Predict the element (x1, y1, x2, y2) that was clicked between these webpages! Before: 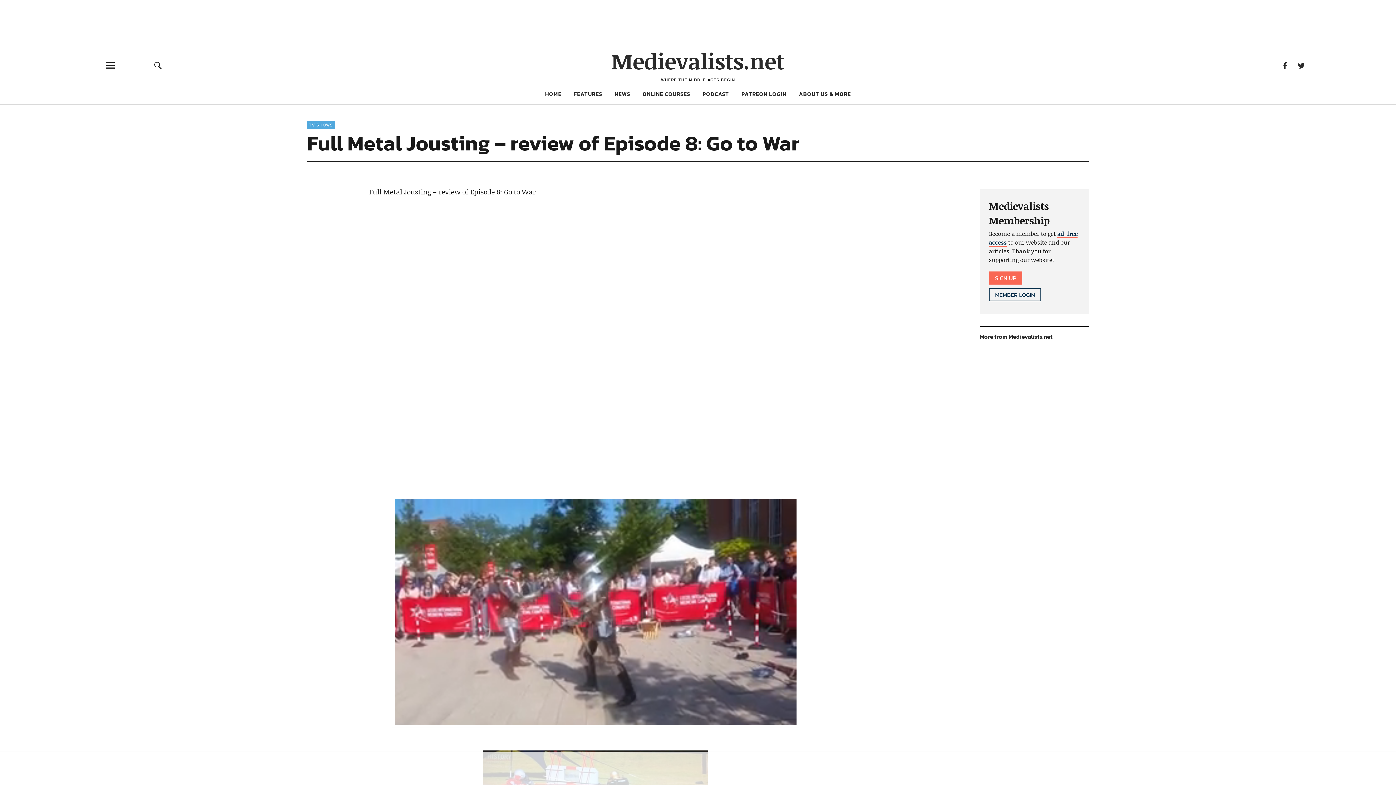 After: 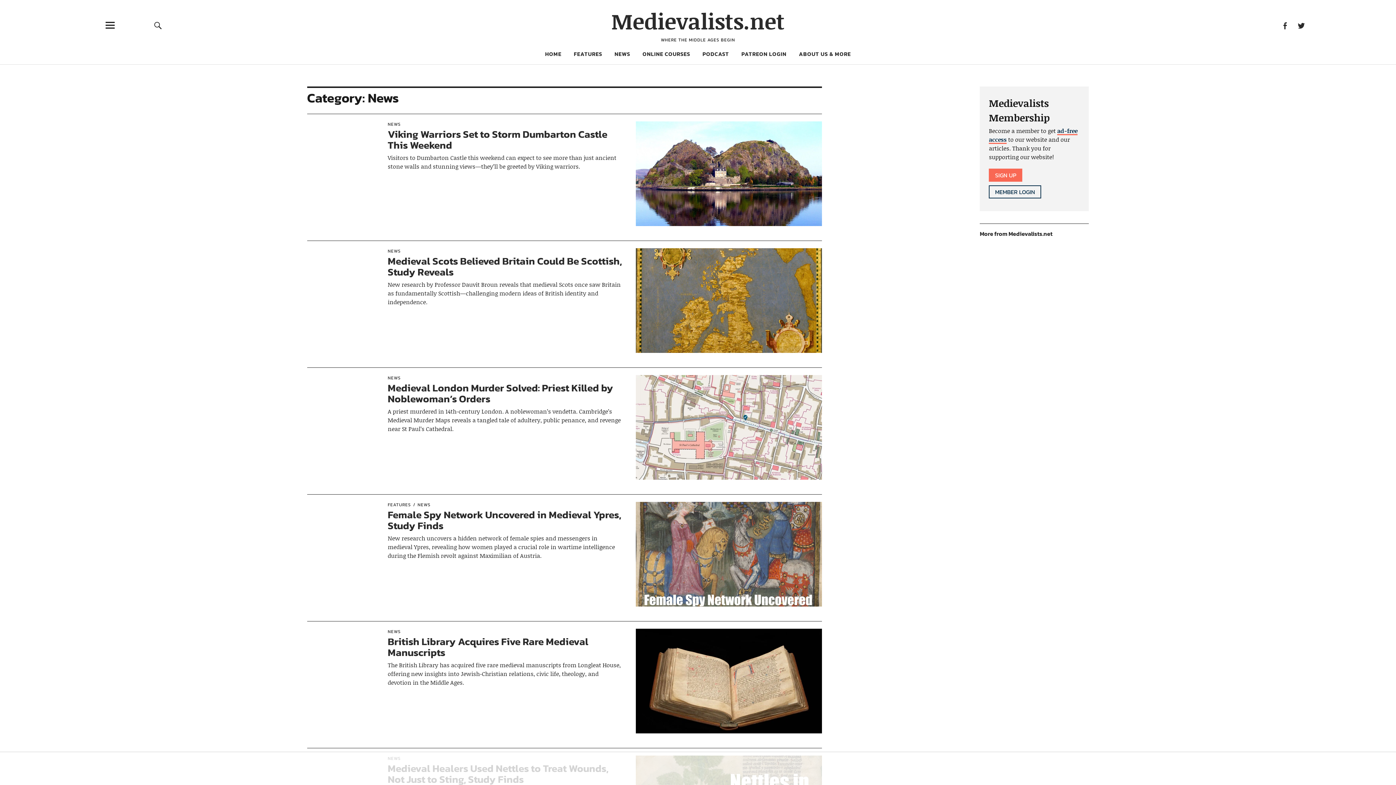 Action: bbox: (614, 89, 630, 98) label: NEWS